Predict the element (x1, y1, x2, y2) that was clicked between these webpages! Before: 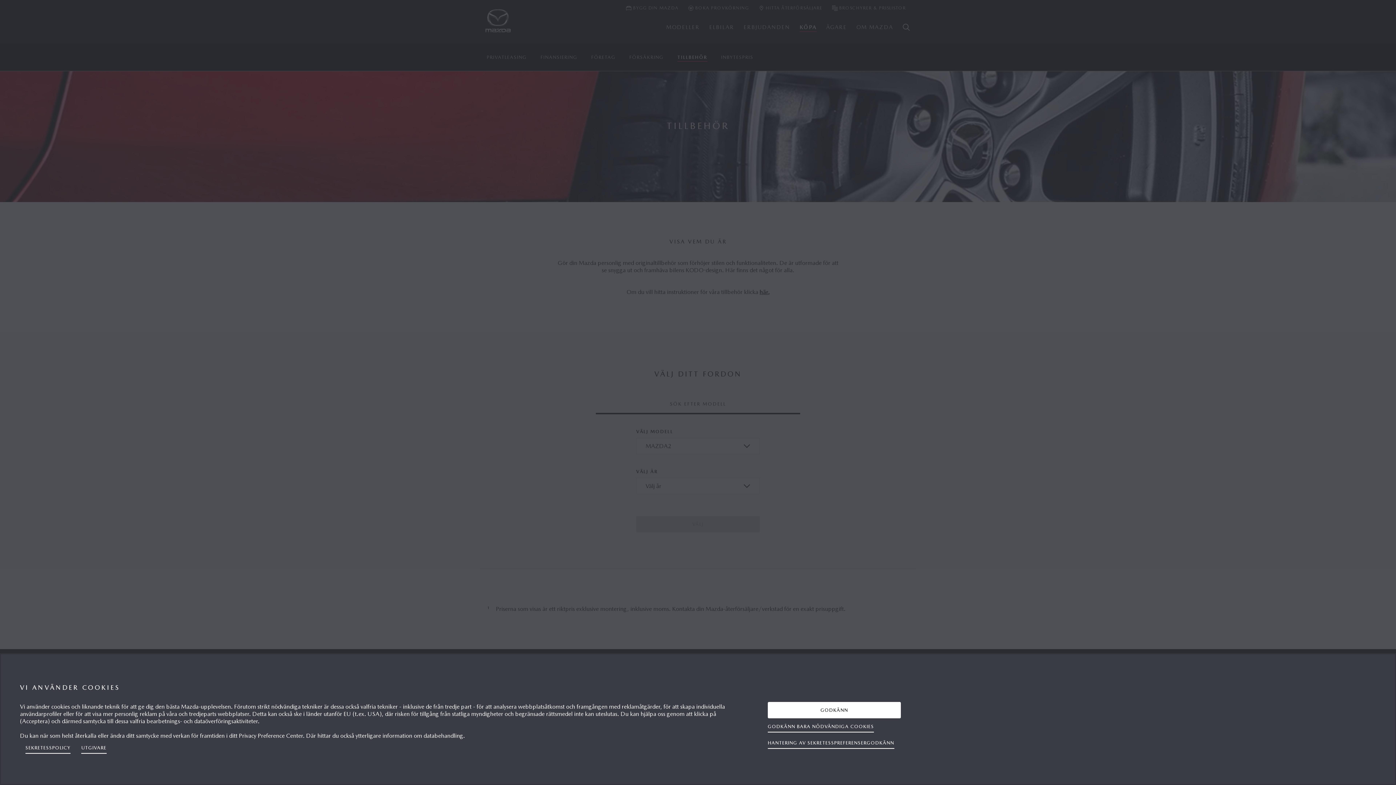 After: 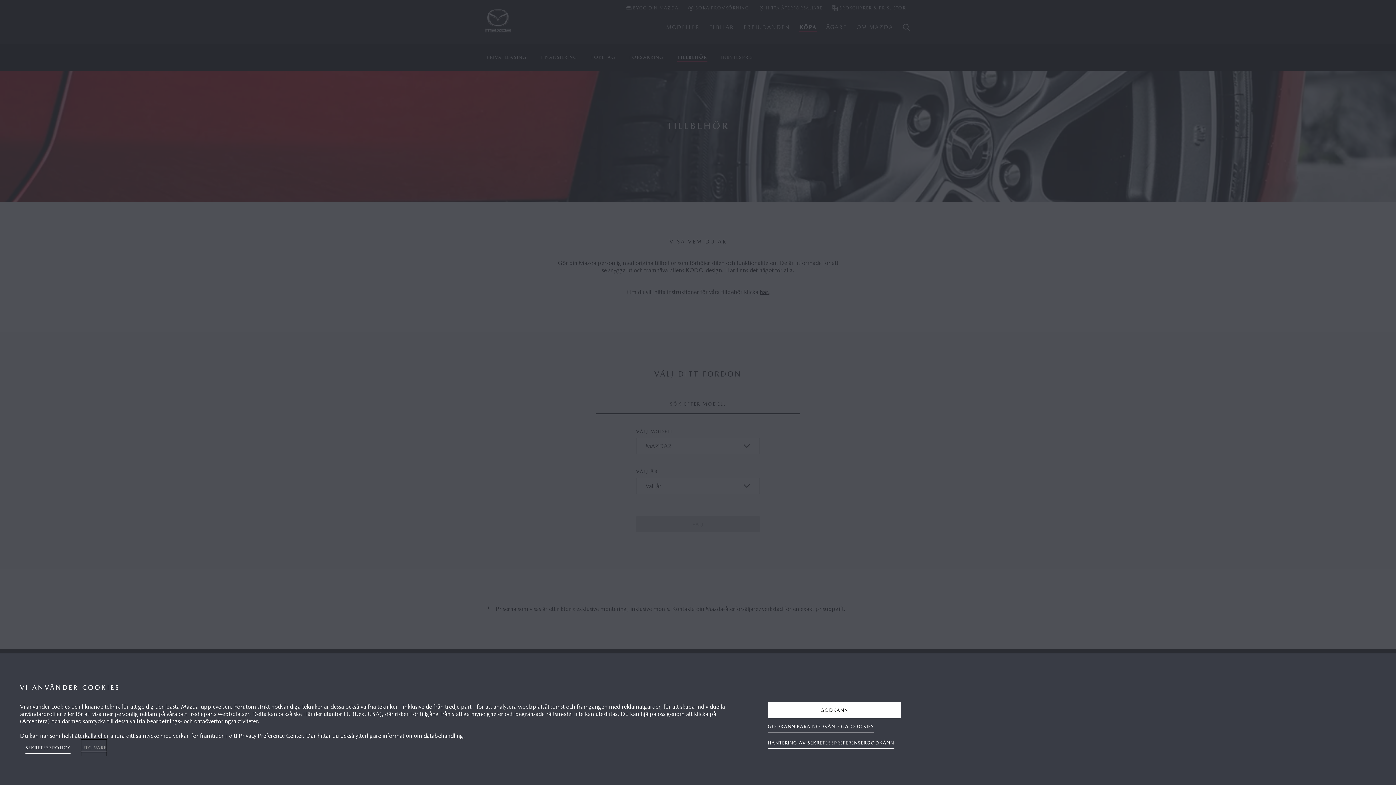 Action: label: Juridisk information, öppnas i en ny flik bbox: (81, 740, 106, 756)